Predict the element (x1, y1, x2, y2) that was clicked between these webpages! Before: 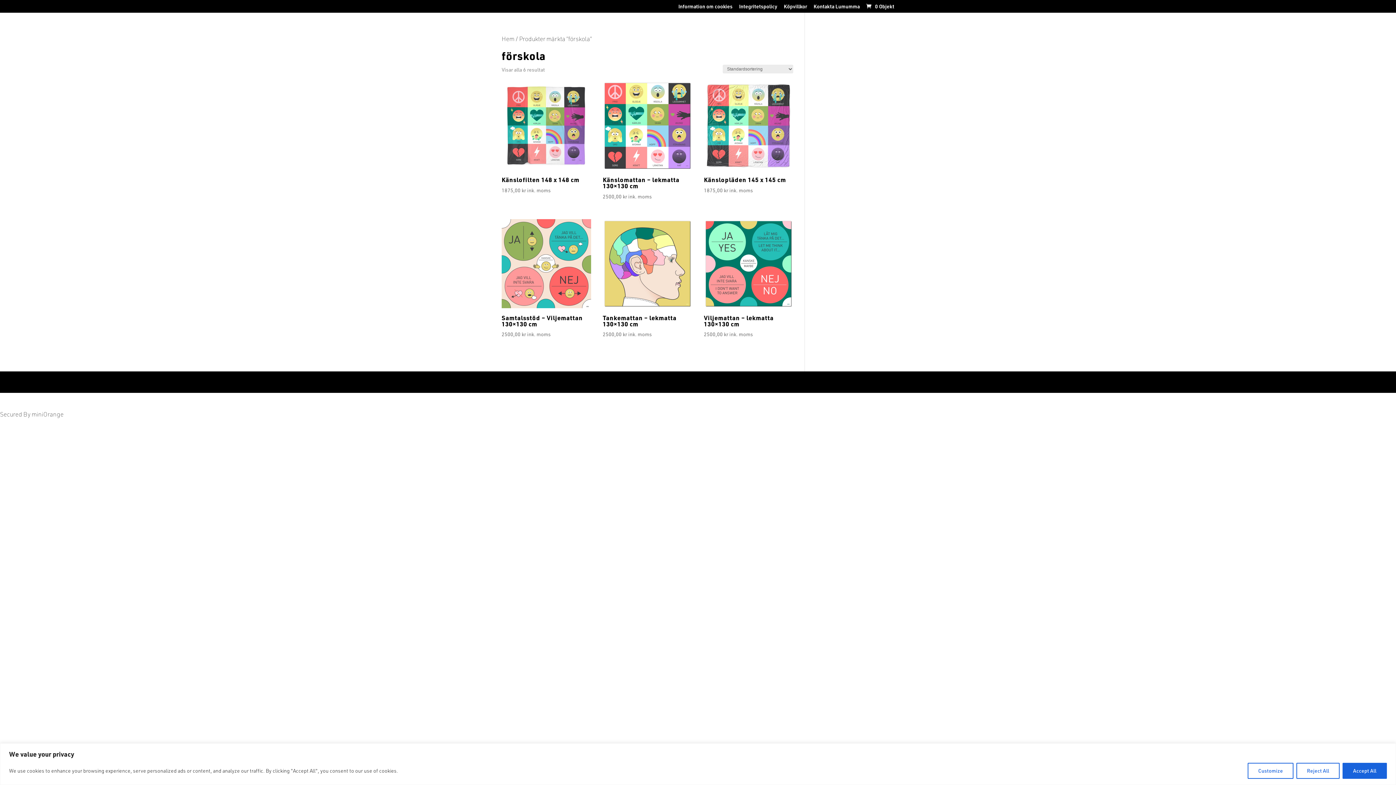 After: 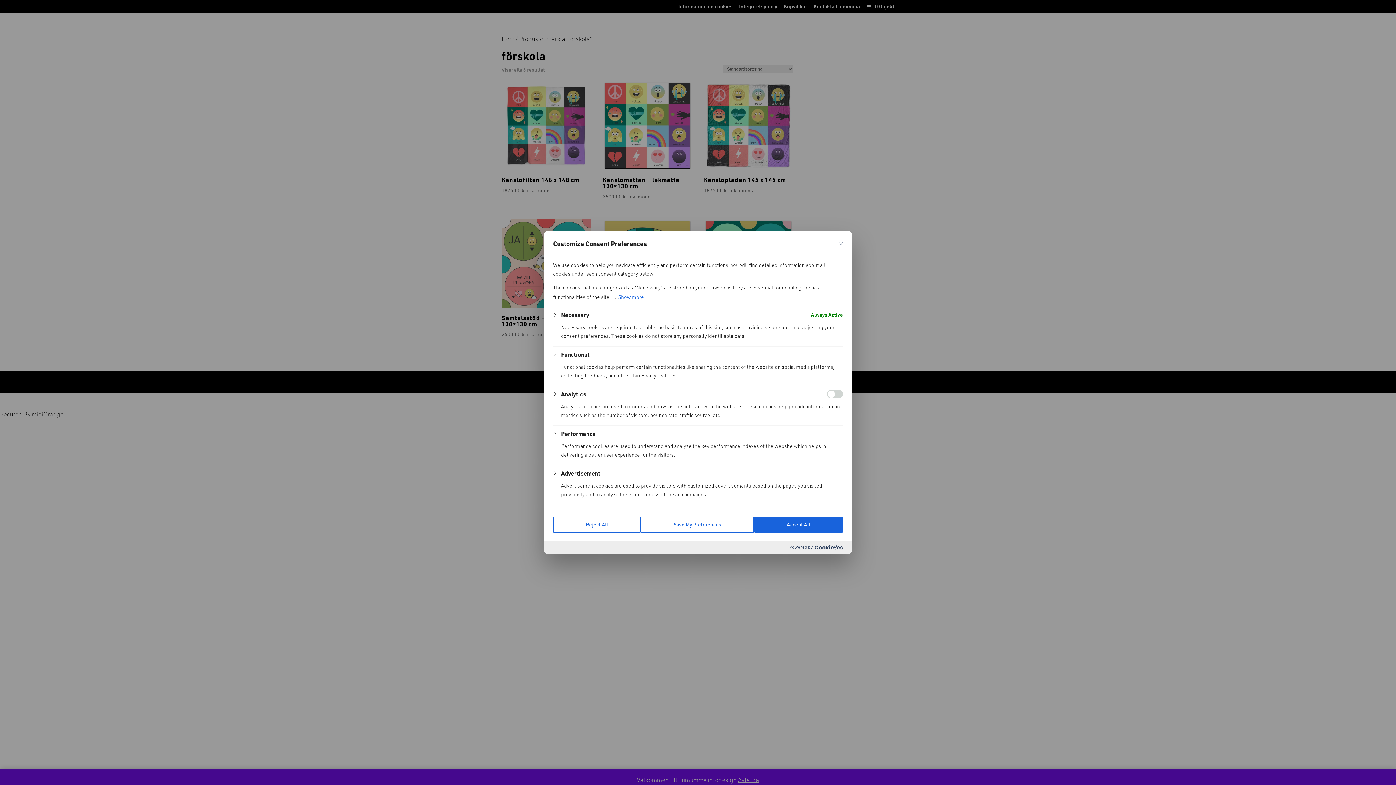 Action: label: Customize bbox: (1248, 763, 1293, 779)